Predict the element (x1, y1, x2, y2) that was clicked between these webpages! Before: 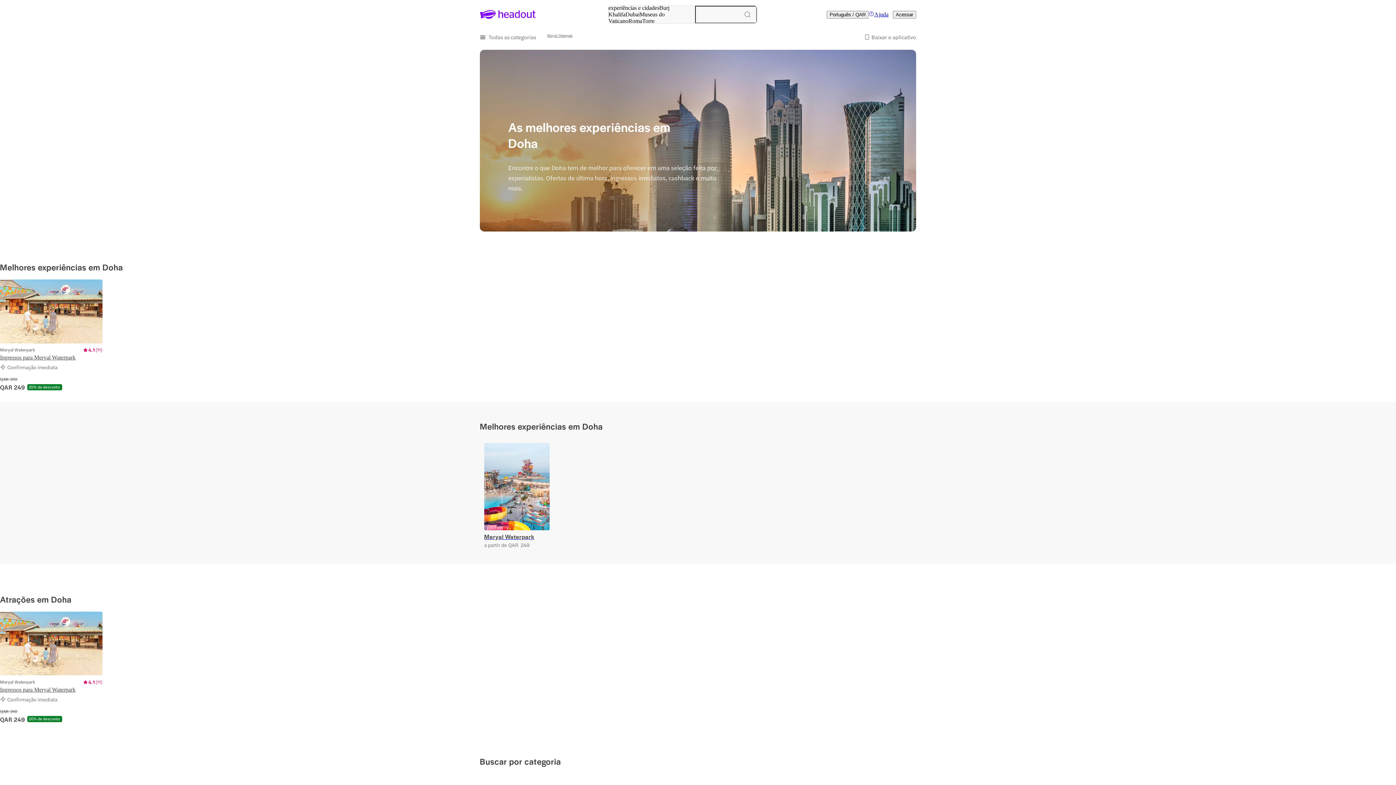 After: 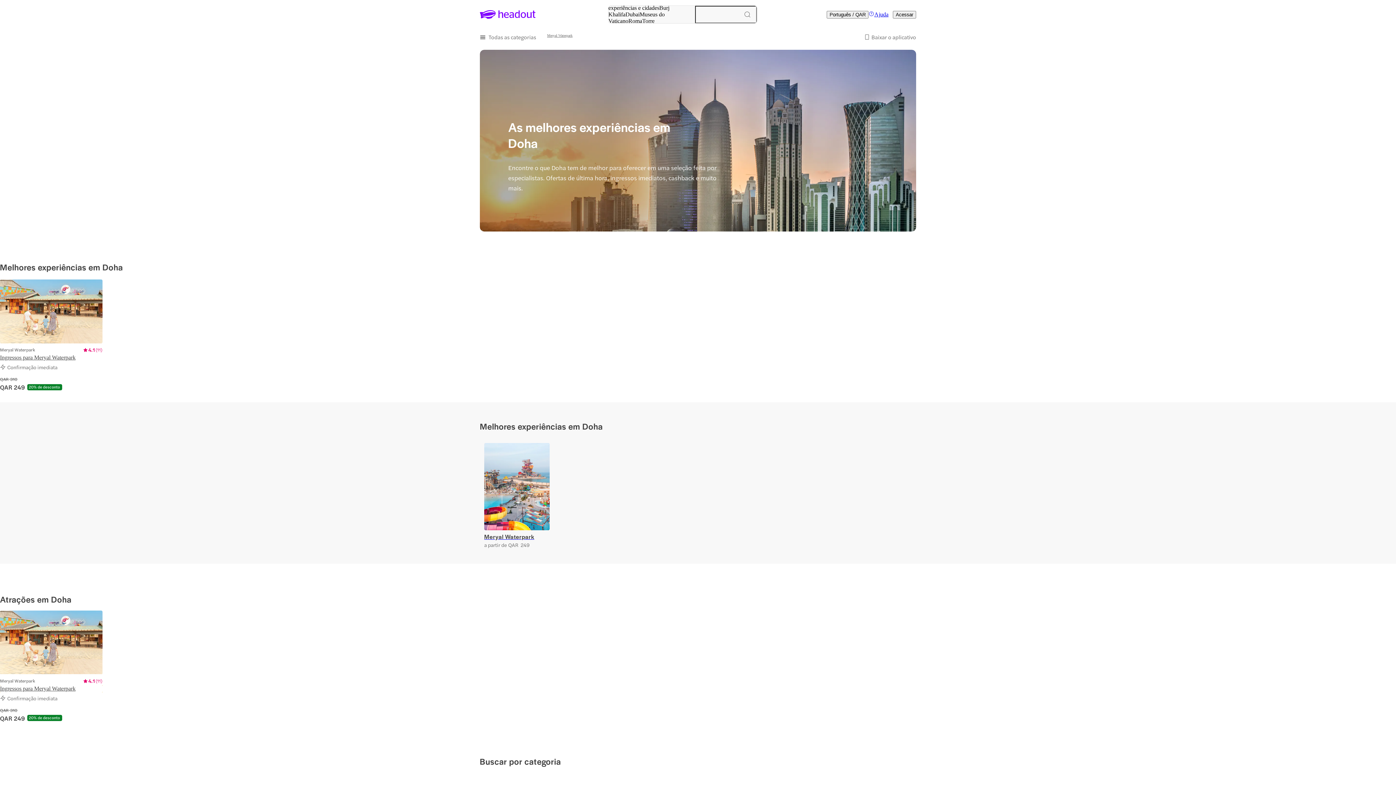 Action: label: Ingressos para Meryal Waterpark bbox: (0, 686, 102, 693)